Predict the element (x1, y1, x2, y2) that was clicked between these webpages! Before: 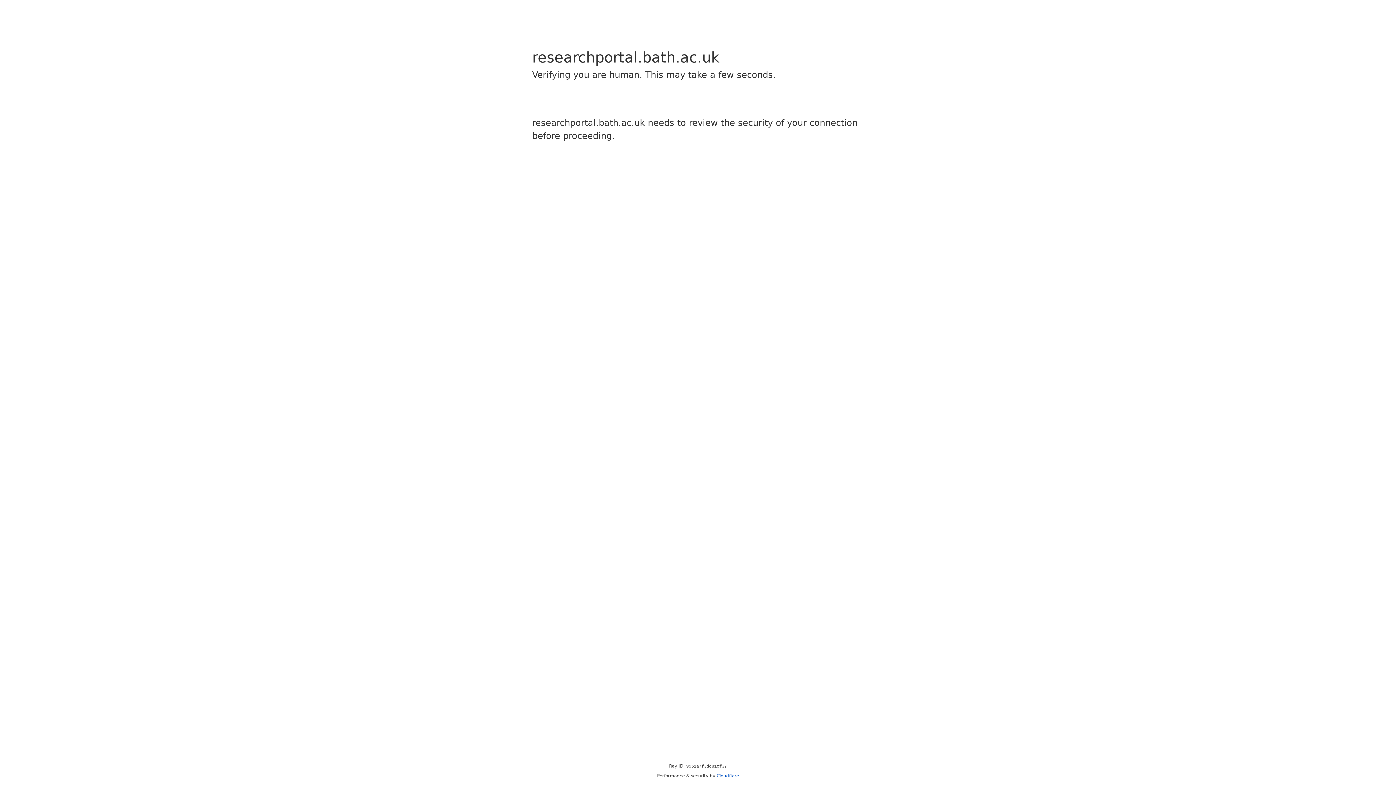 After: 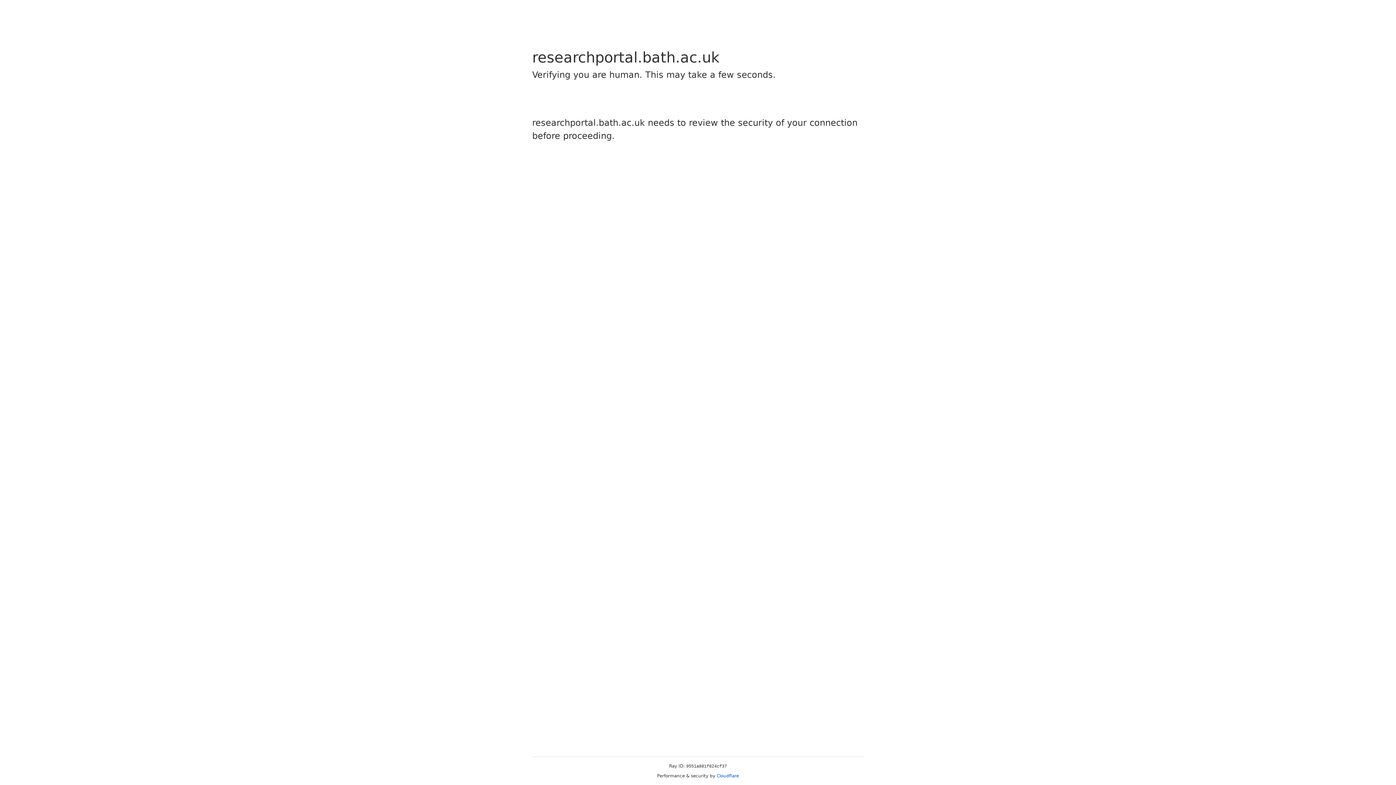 Action: bbox: (716, 773, 739, 778) label: Cloudflare